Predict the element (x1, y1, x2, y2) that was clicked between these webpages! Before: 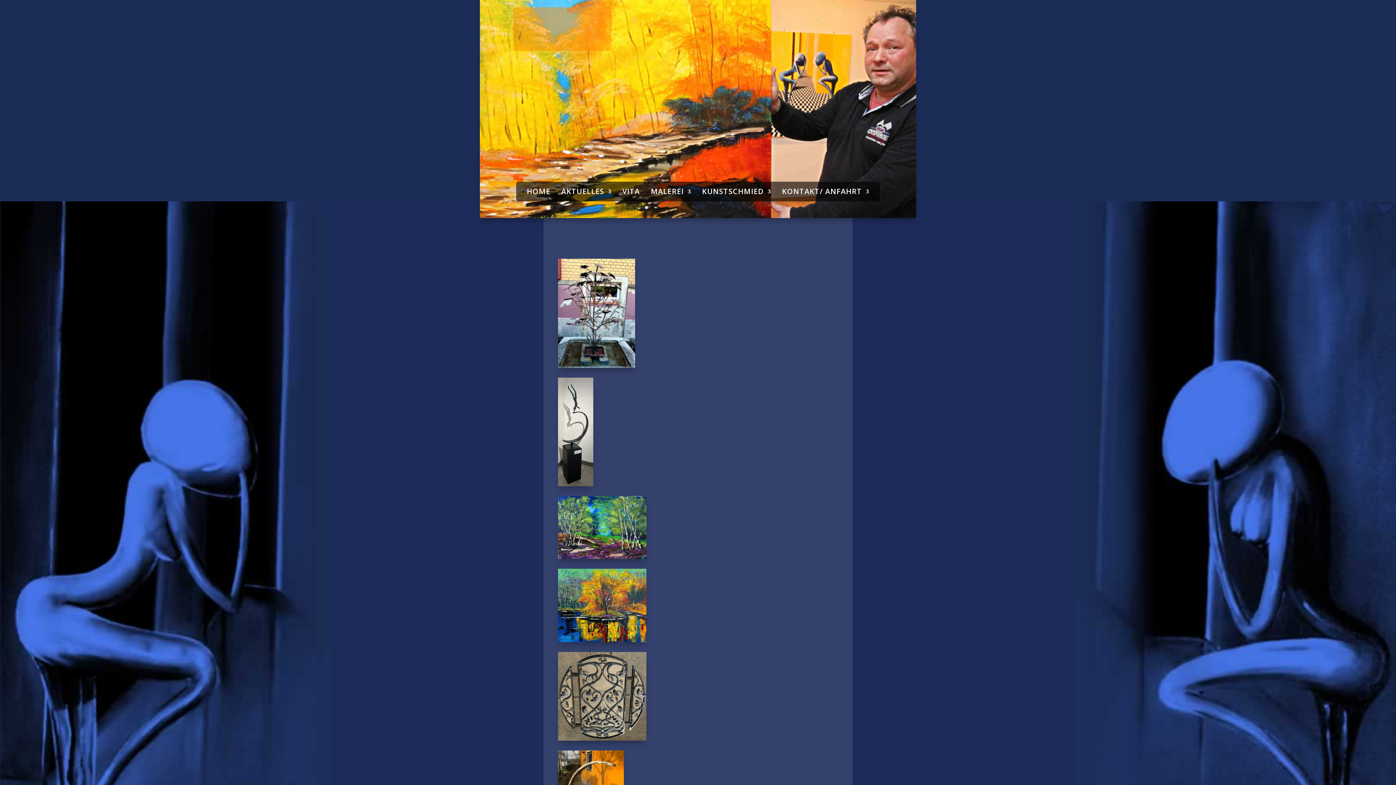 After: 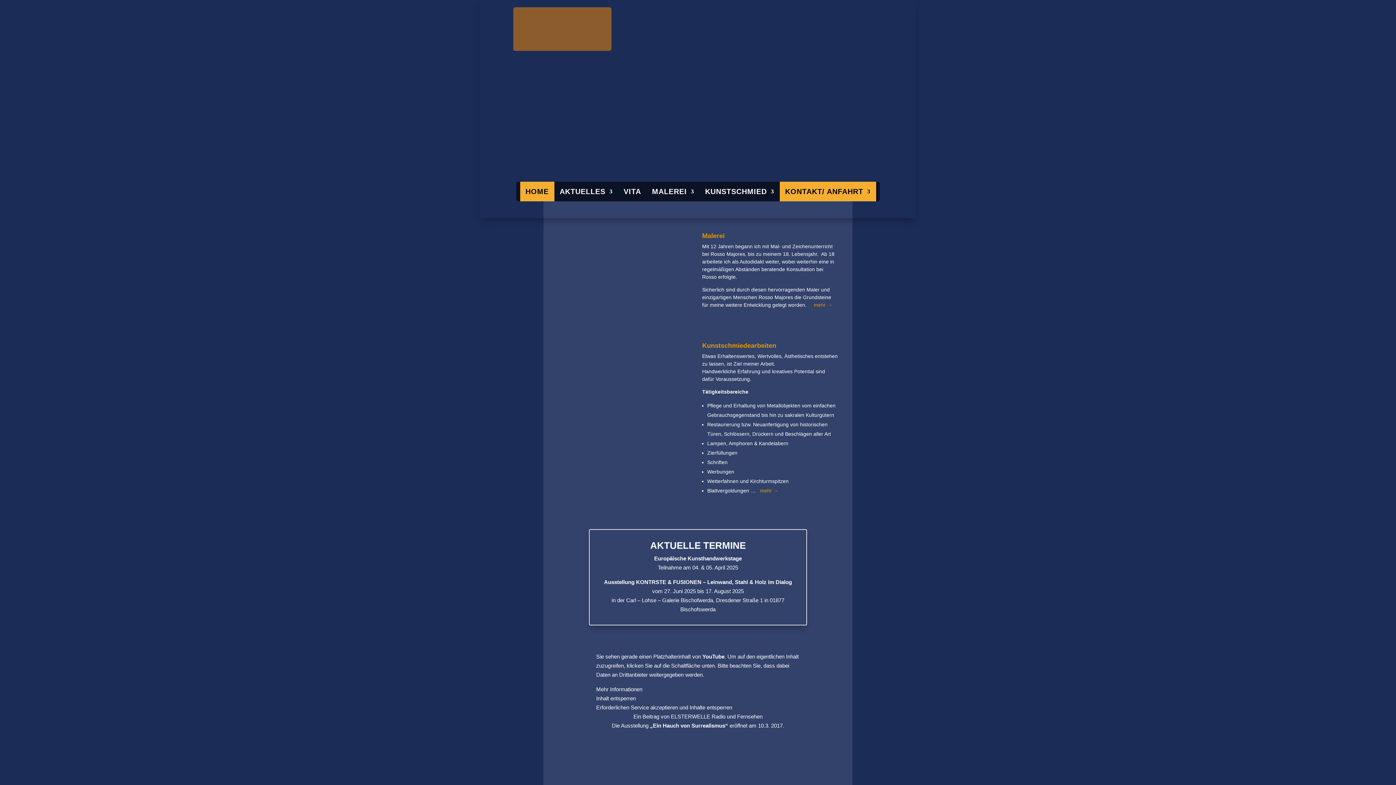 Action: bbox: (526, 189, 550, 201) label: HOME